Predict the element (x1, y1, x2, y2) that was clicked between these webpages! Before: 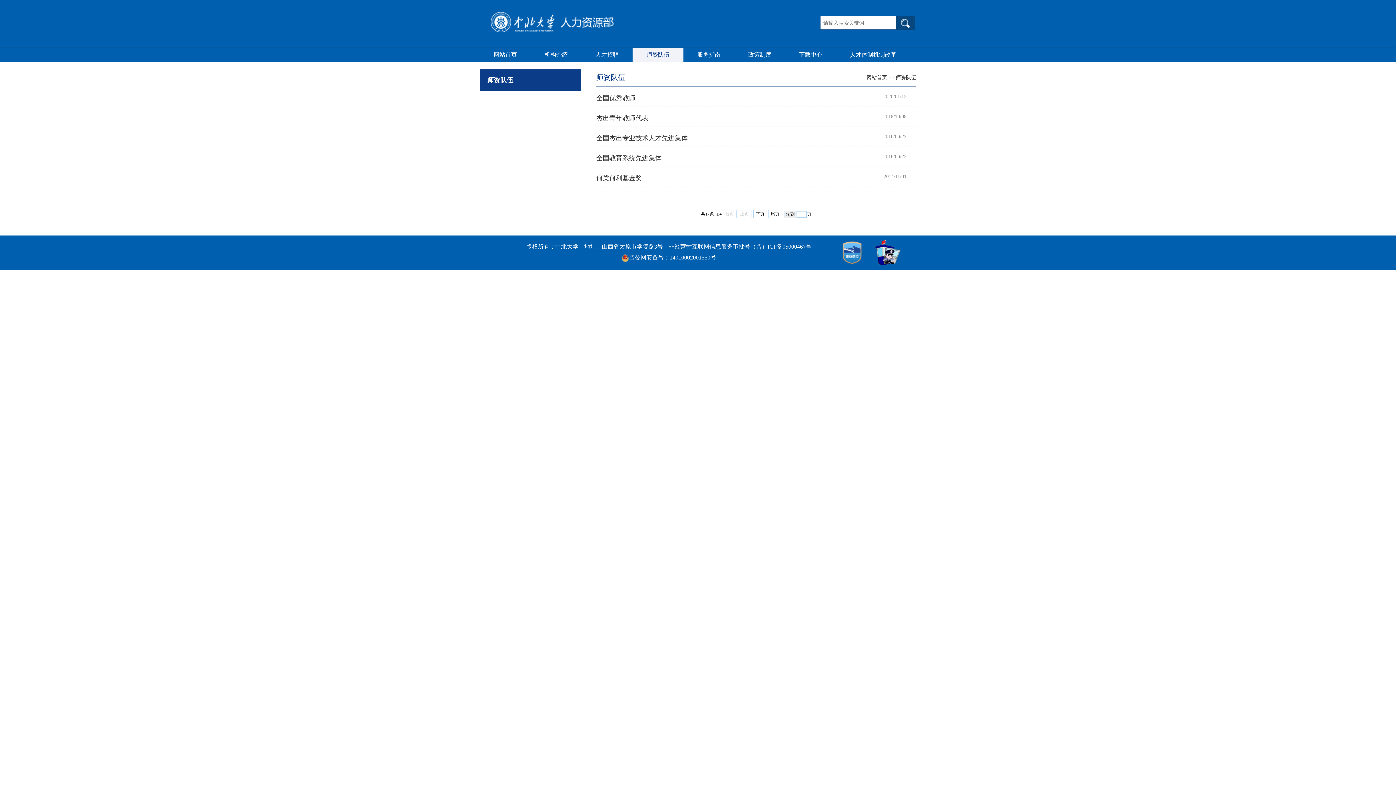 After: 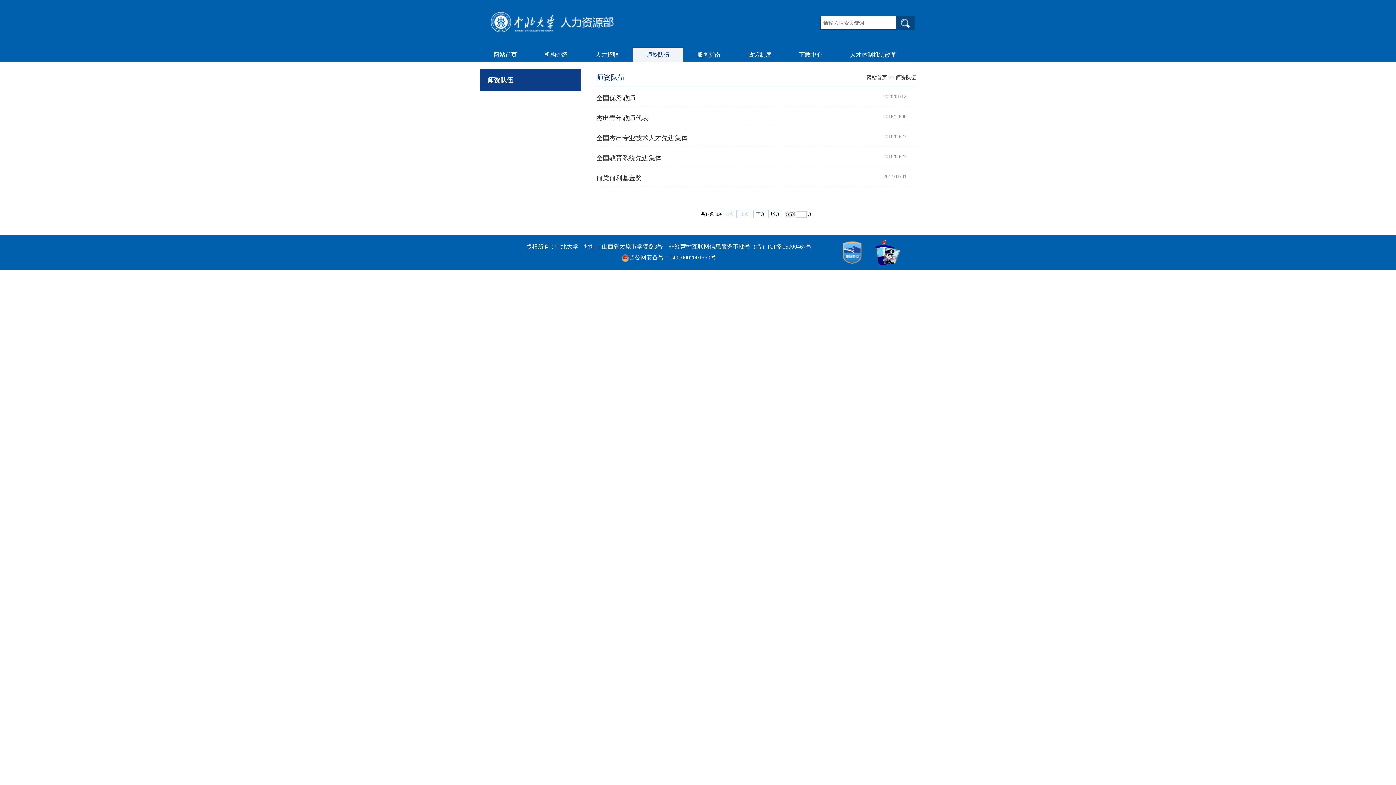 Action: bbox: (837, 249, 872, 255)